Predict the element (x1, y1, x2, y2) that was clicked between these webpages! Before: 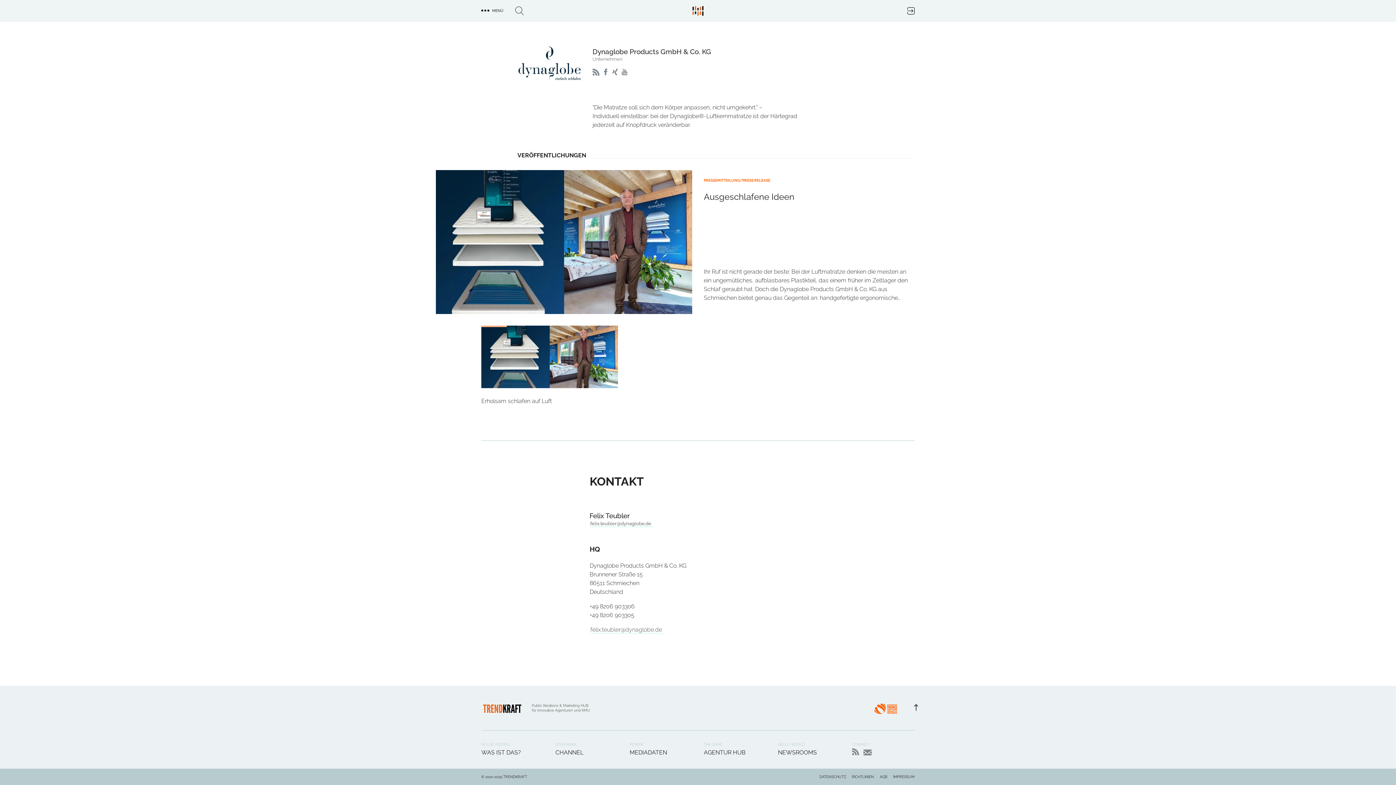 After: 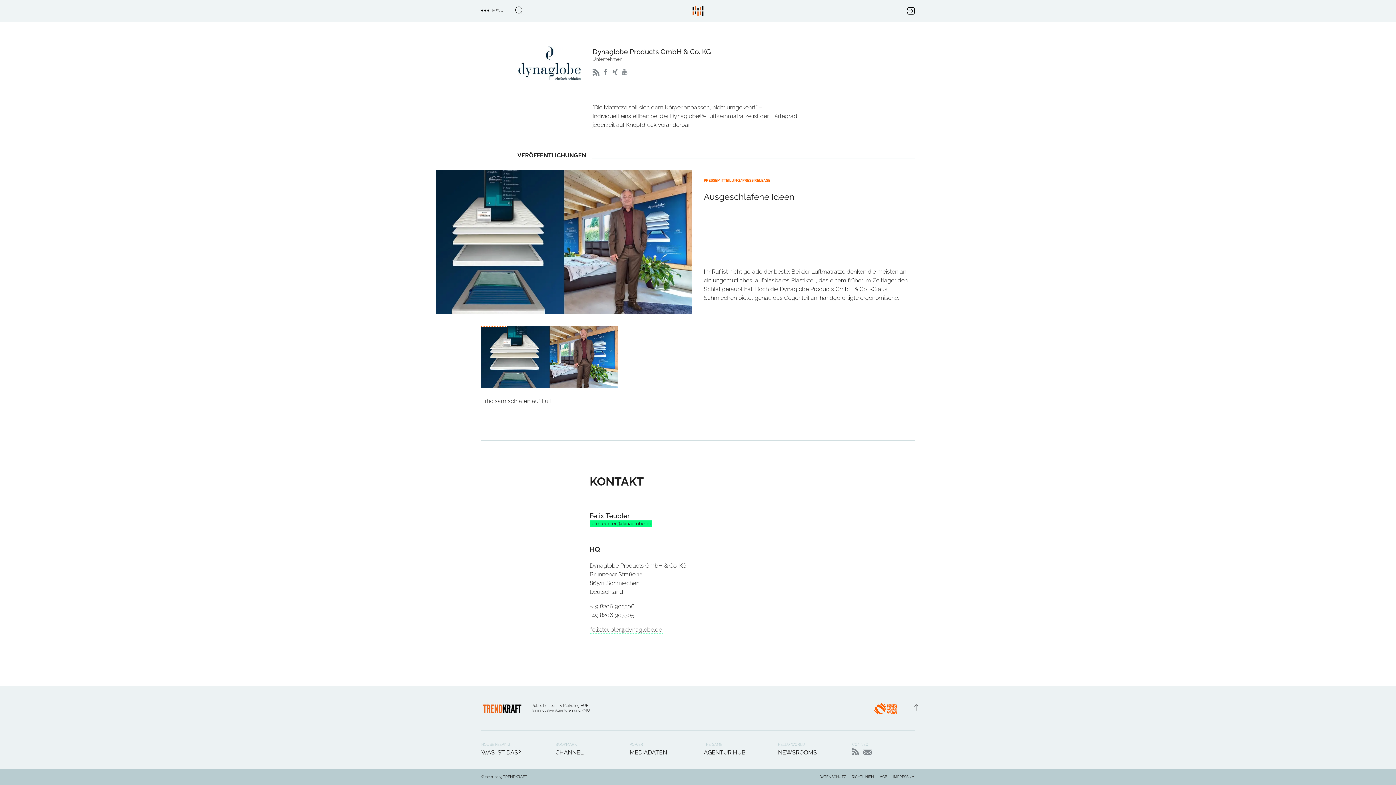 Action: bbox: (589, 520, 652, 527) label: felix.teubler@dynaglobe.de